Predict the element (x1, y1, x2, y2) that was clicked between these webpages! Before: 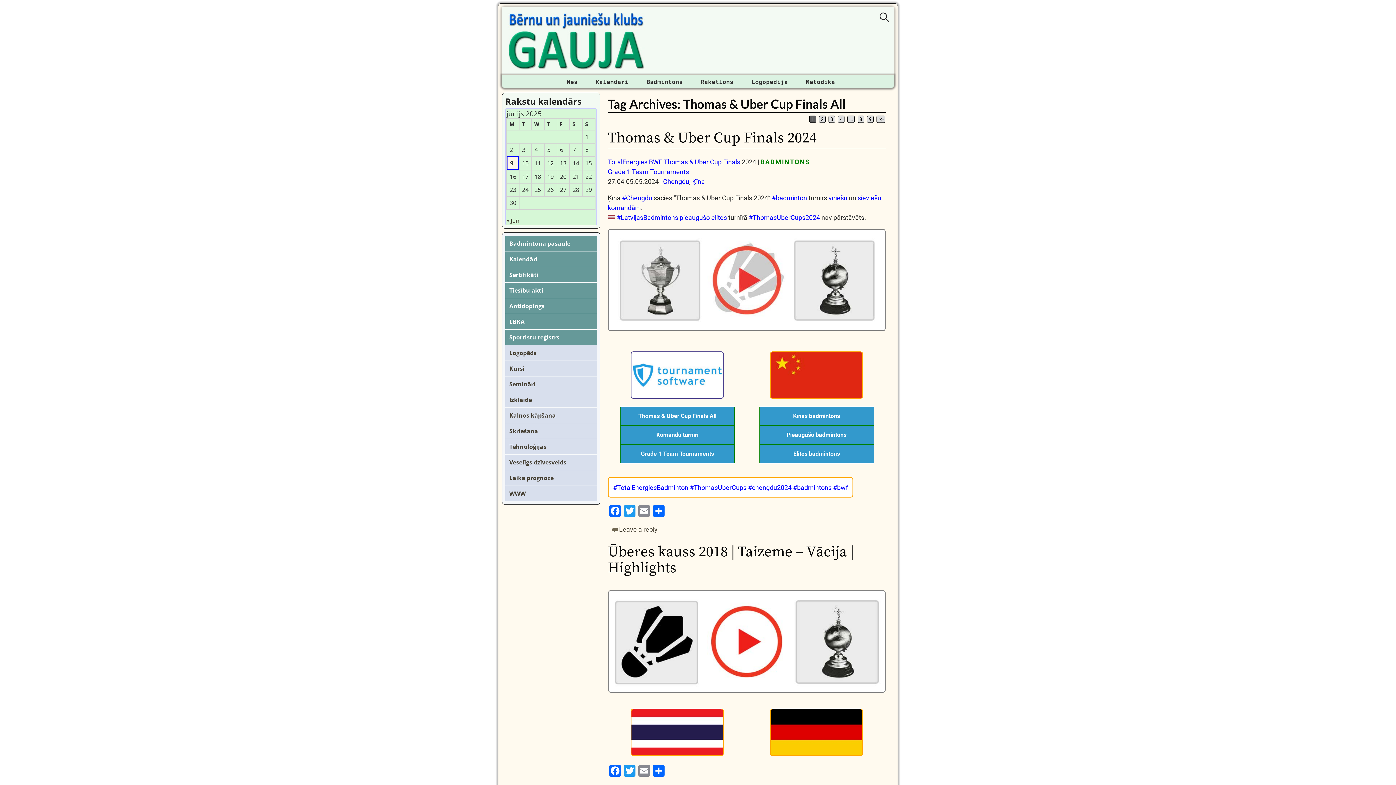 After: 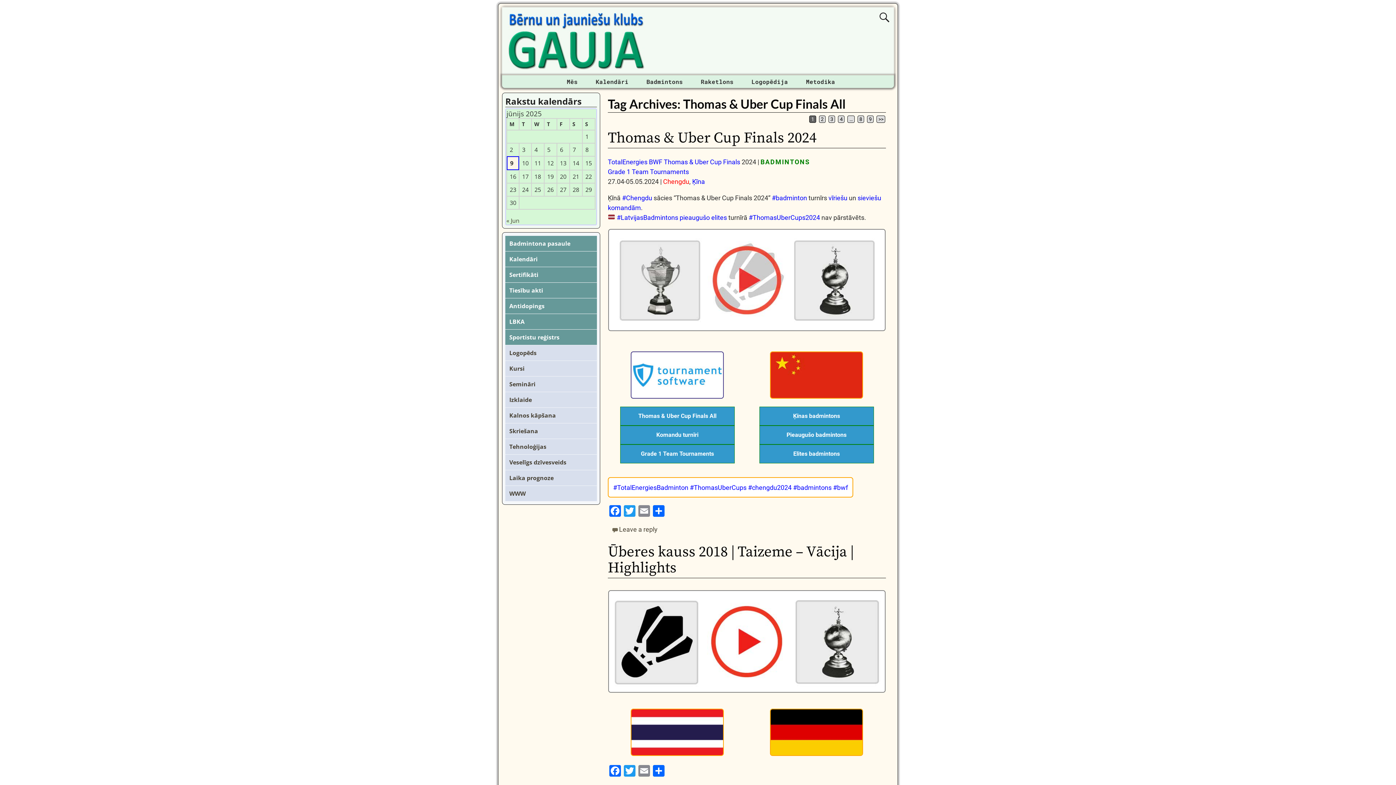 Action: bbox: (663, 177, 689, 185) label: Chengdu